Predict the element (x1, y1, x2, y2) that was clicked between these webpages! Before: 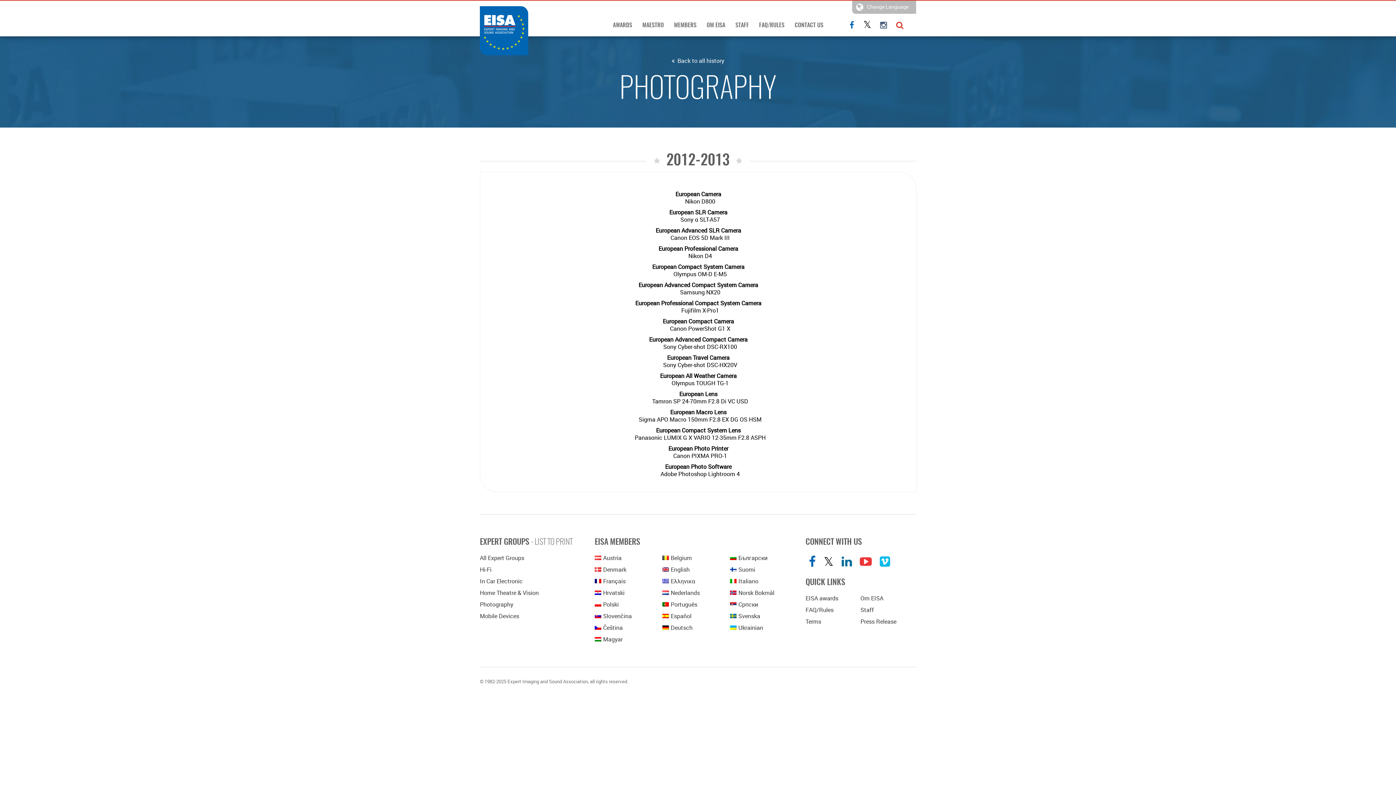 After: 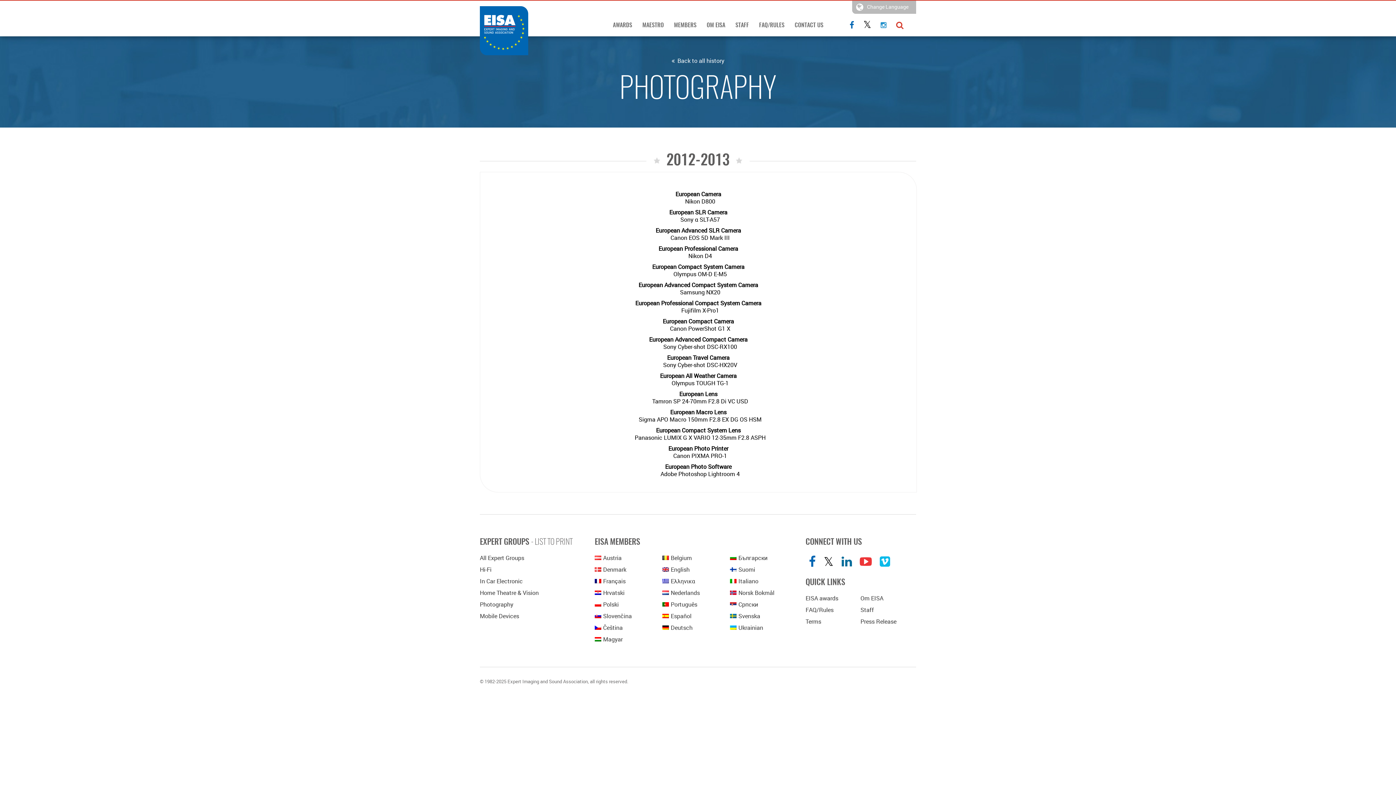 Action: bbox: (876, 19, 890, 30)